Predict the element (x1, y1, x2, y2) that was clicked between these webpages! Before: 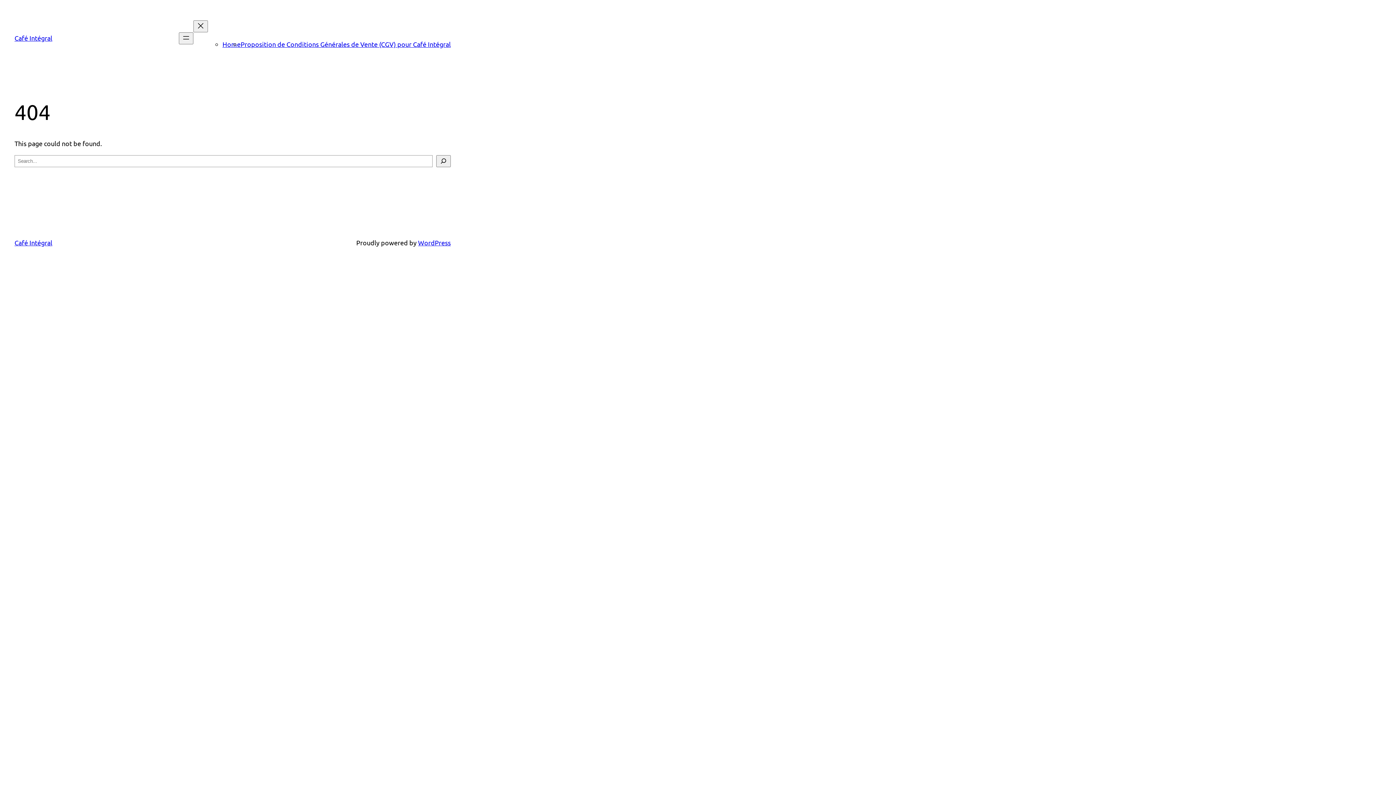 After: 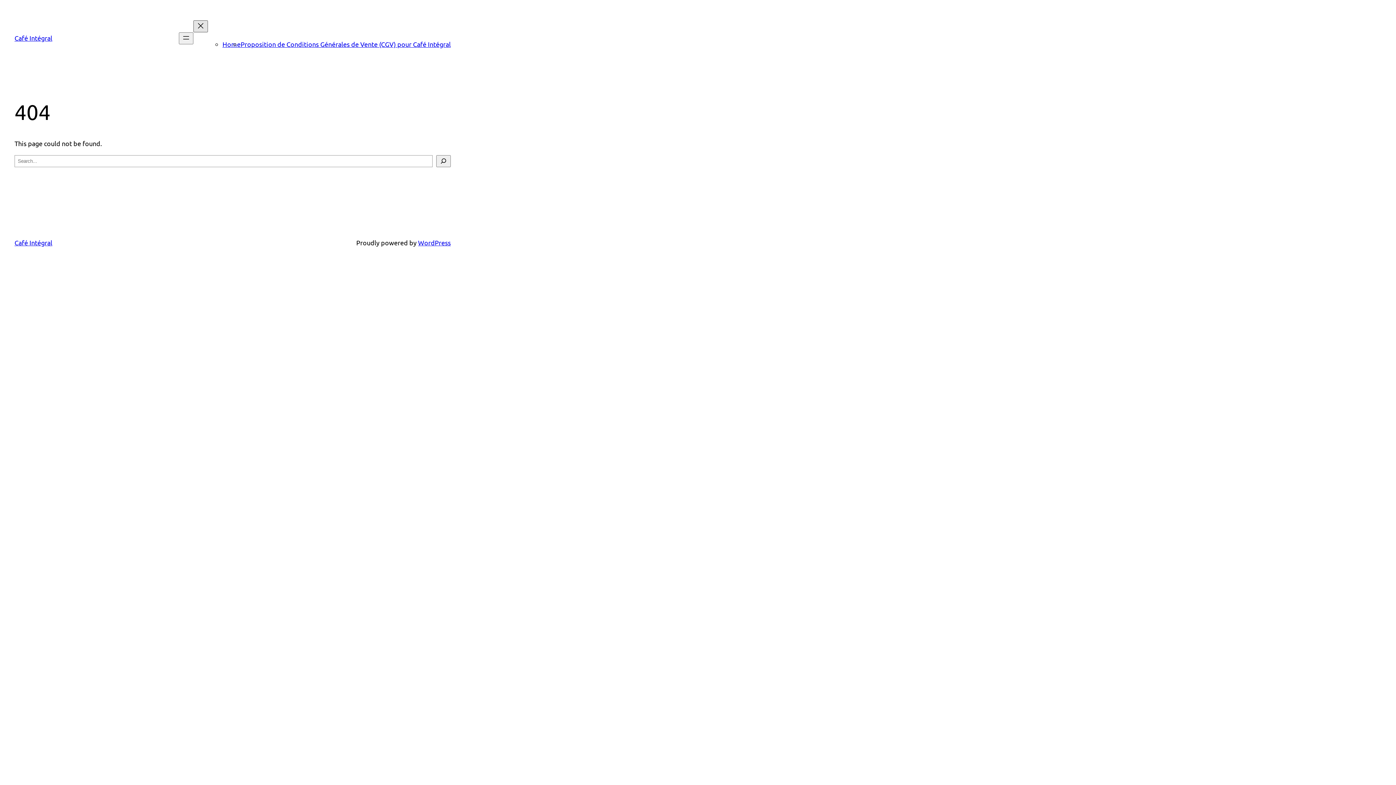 Action: bbox: (193, 20, 208, 32) label: Close menu